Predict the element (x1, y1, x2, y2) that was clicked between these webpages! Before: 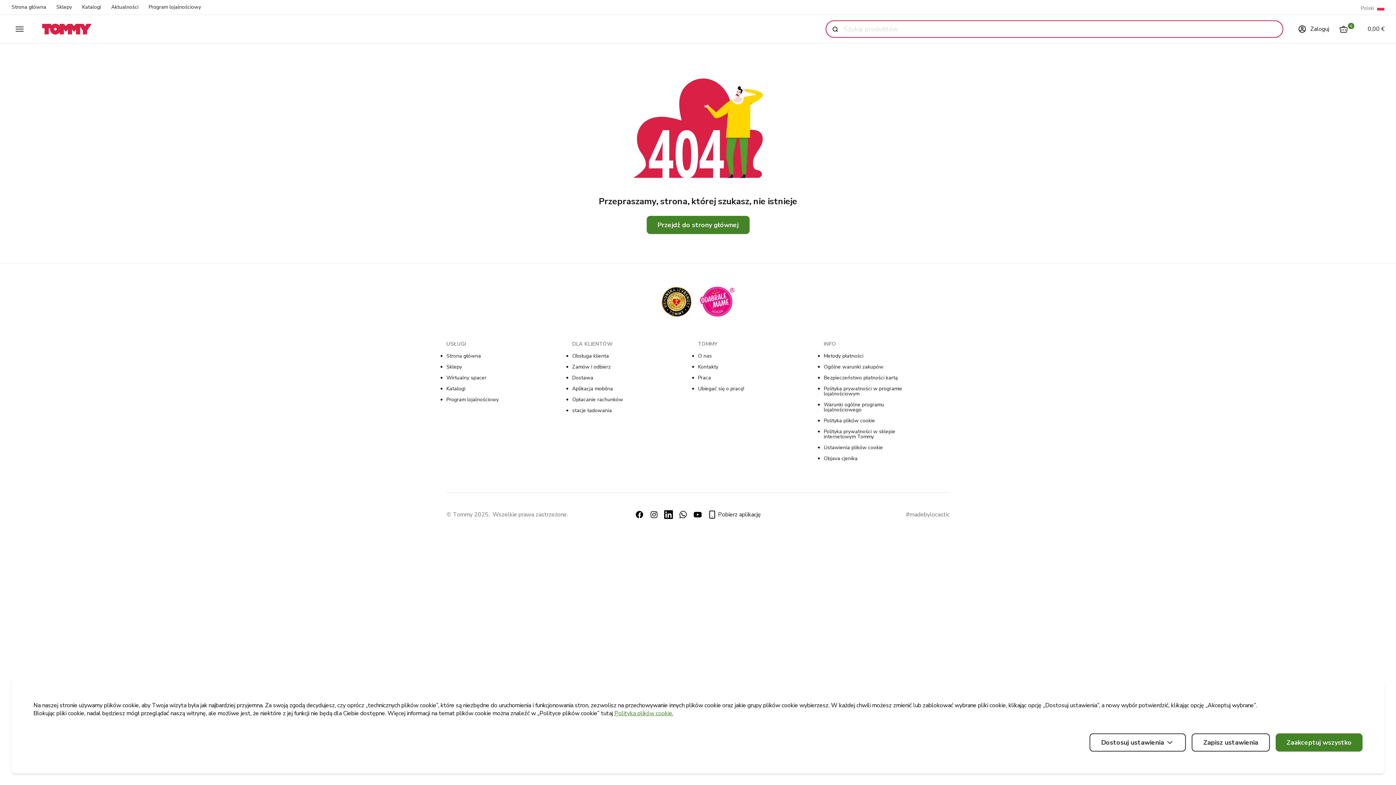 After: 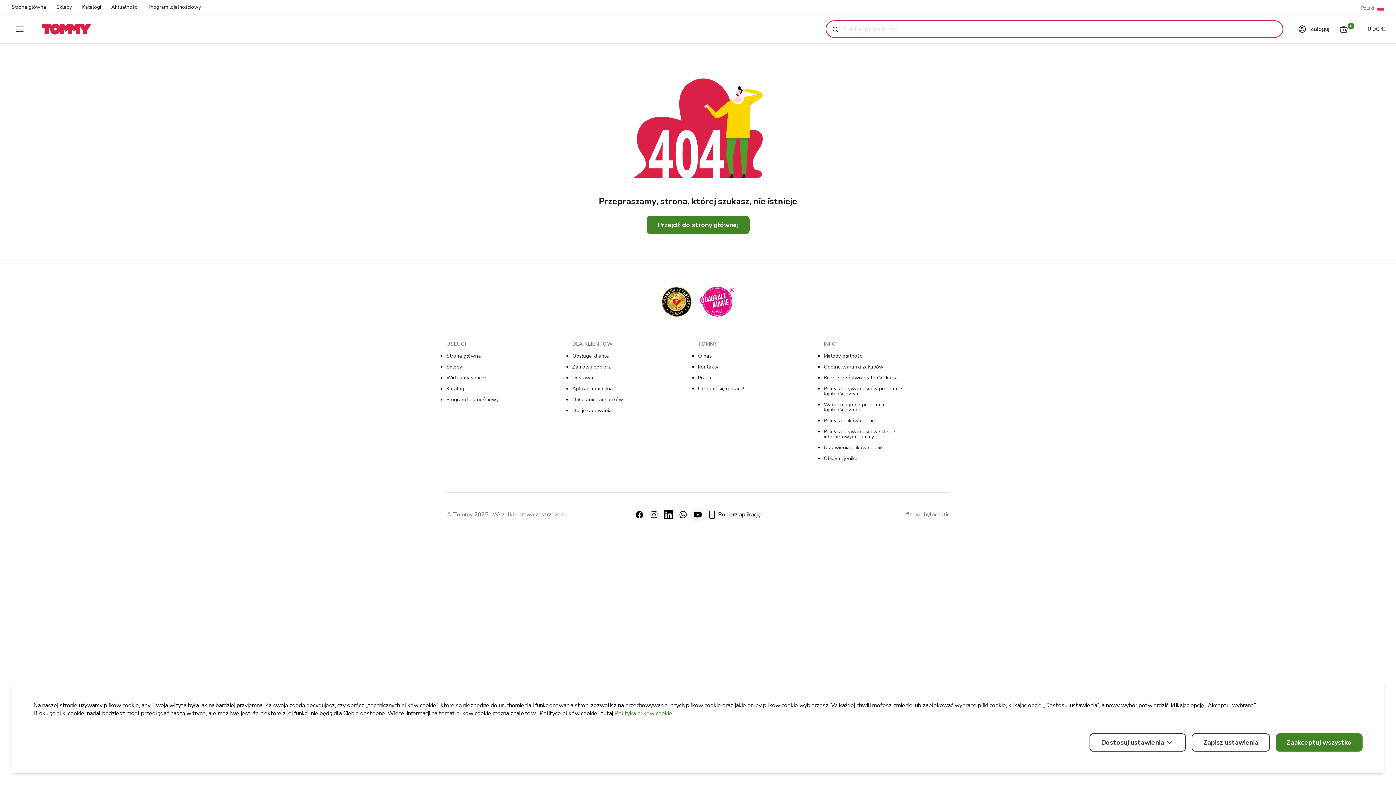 Action: bbox: (689, 507, 704, 522) label: youtube